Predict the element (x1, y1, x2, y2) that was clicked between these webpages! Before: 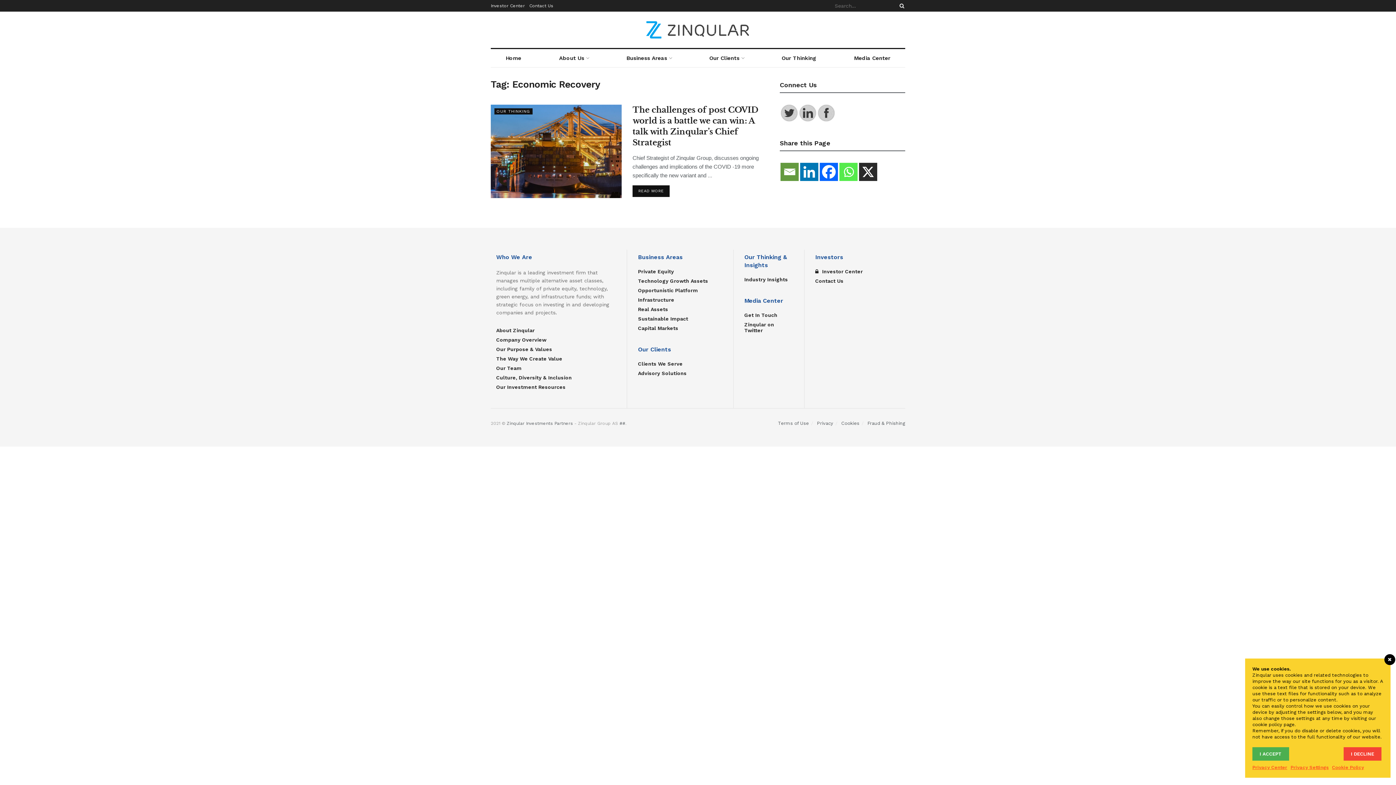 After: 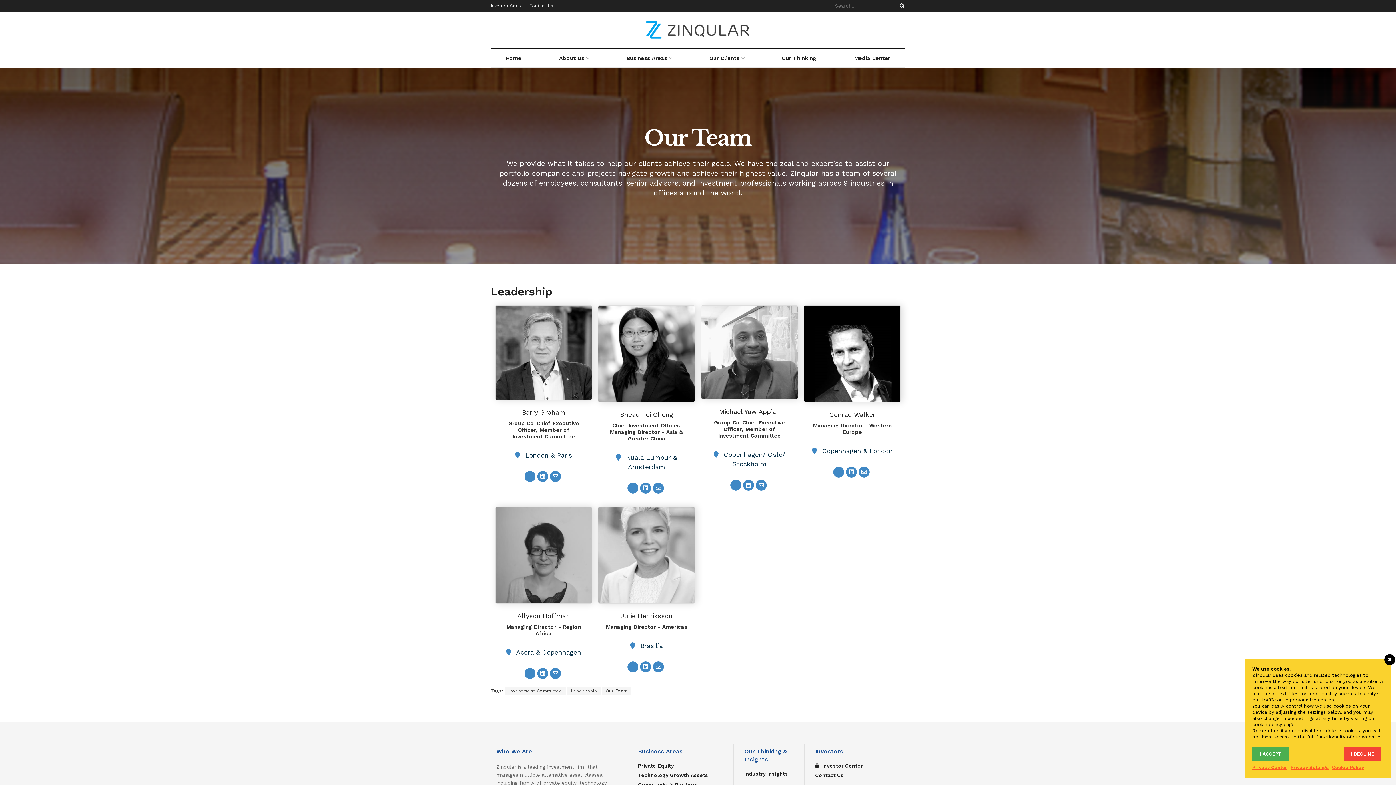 Action: bbox: (496, 365, 521, 371) label: Our Team